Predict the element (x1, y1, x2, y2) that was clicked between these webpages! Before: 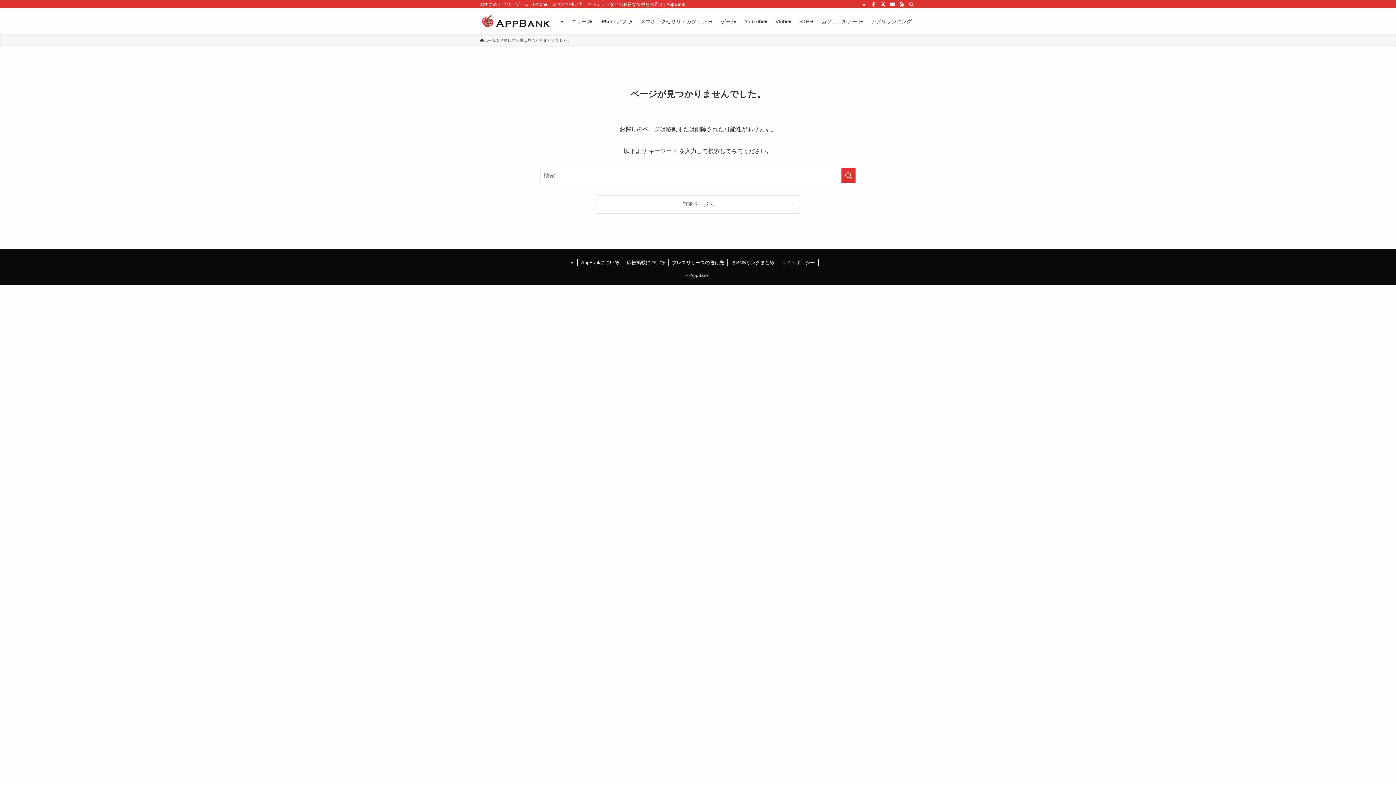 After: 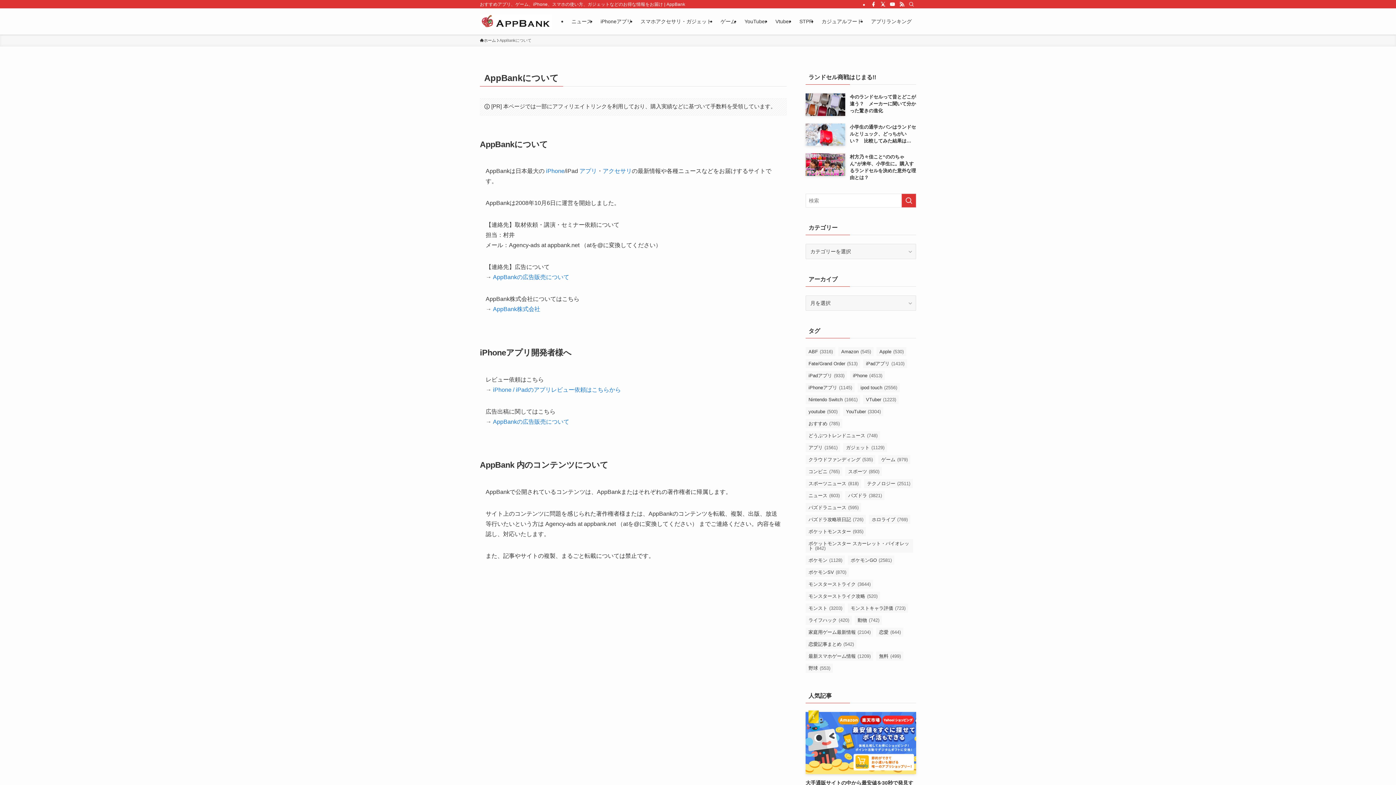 Action: bbox: (577, 259, 623, 266) label: AppBankについて